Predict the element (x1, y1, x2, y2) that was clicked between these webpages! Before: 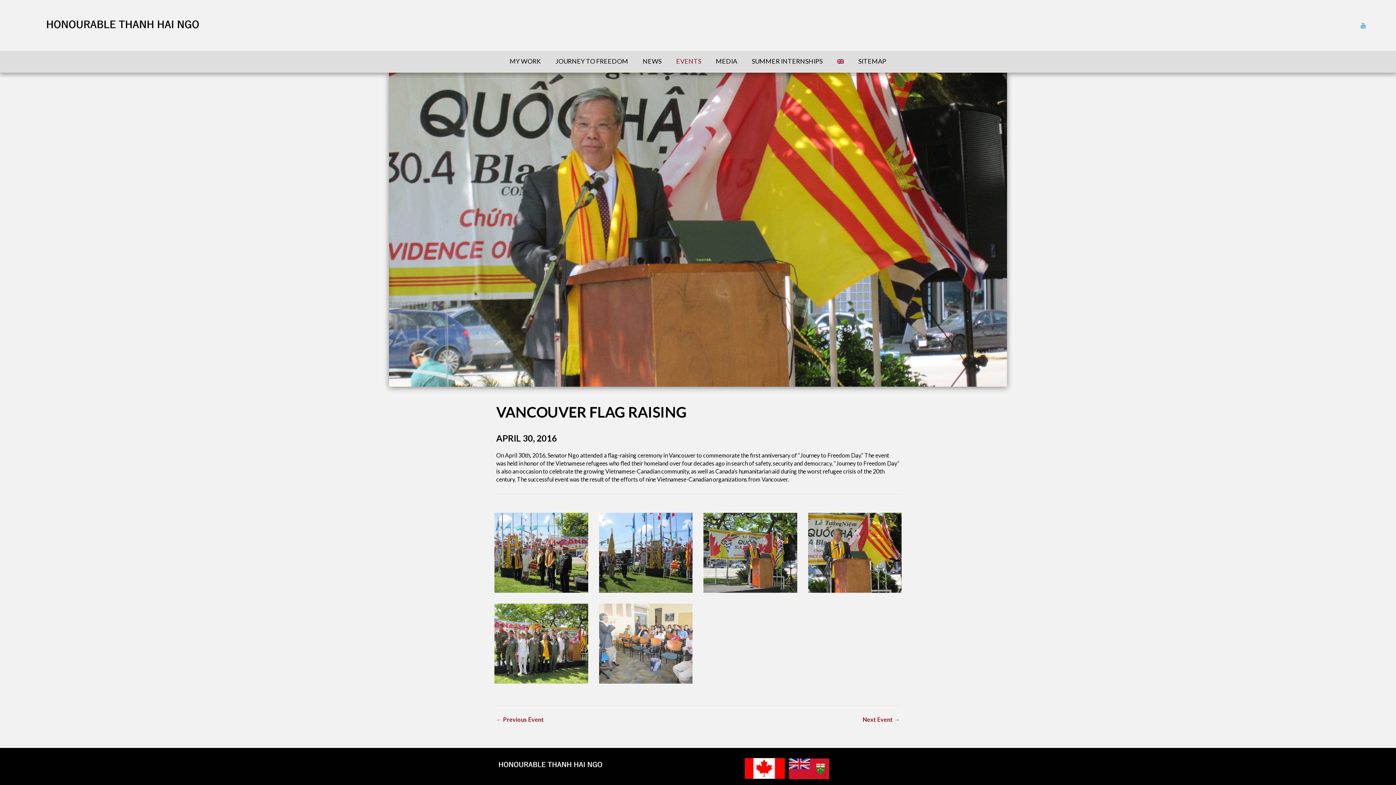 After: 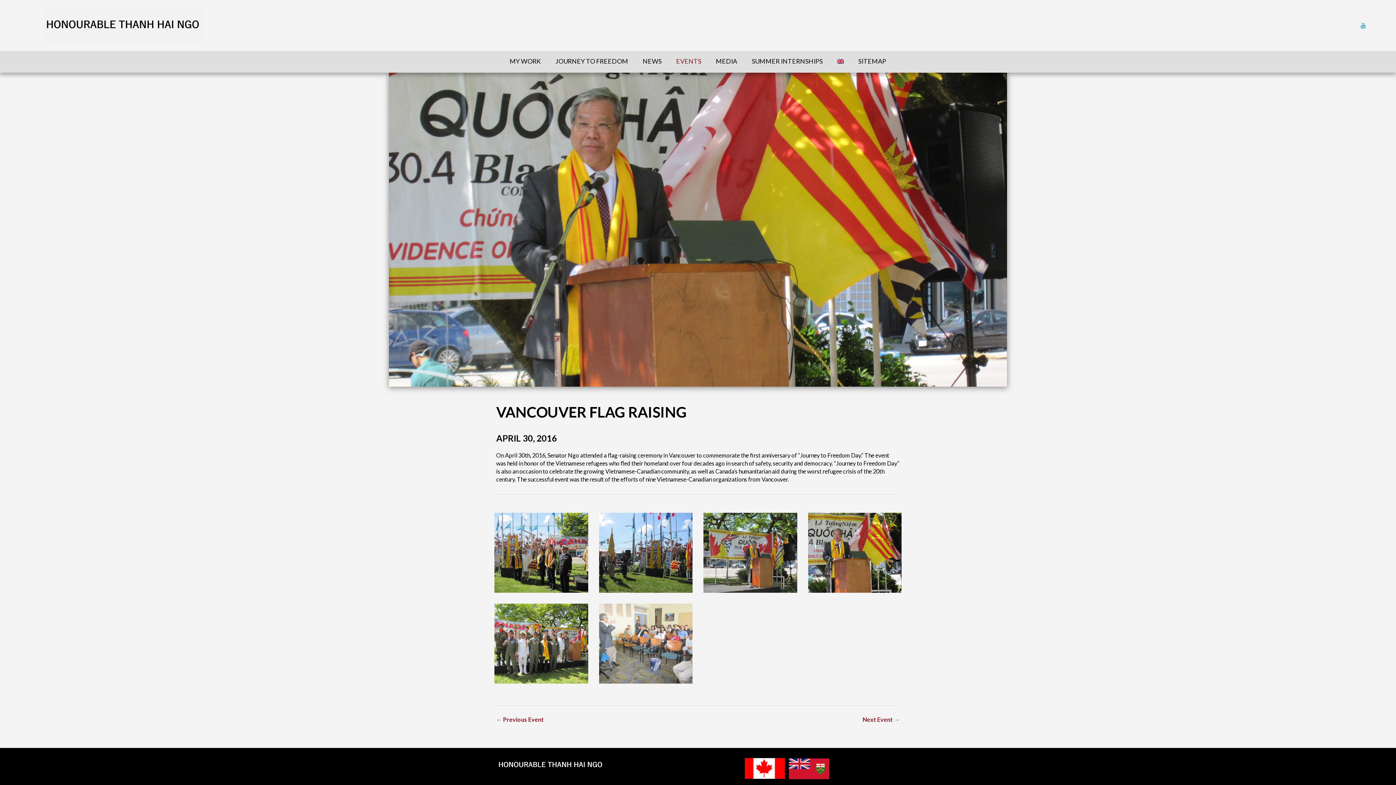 Action: bbox: (830, 50, 851, 72)